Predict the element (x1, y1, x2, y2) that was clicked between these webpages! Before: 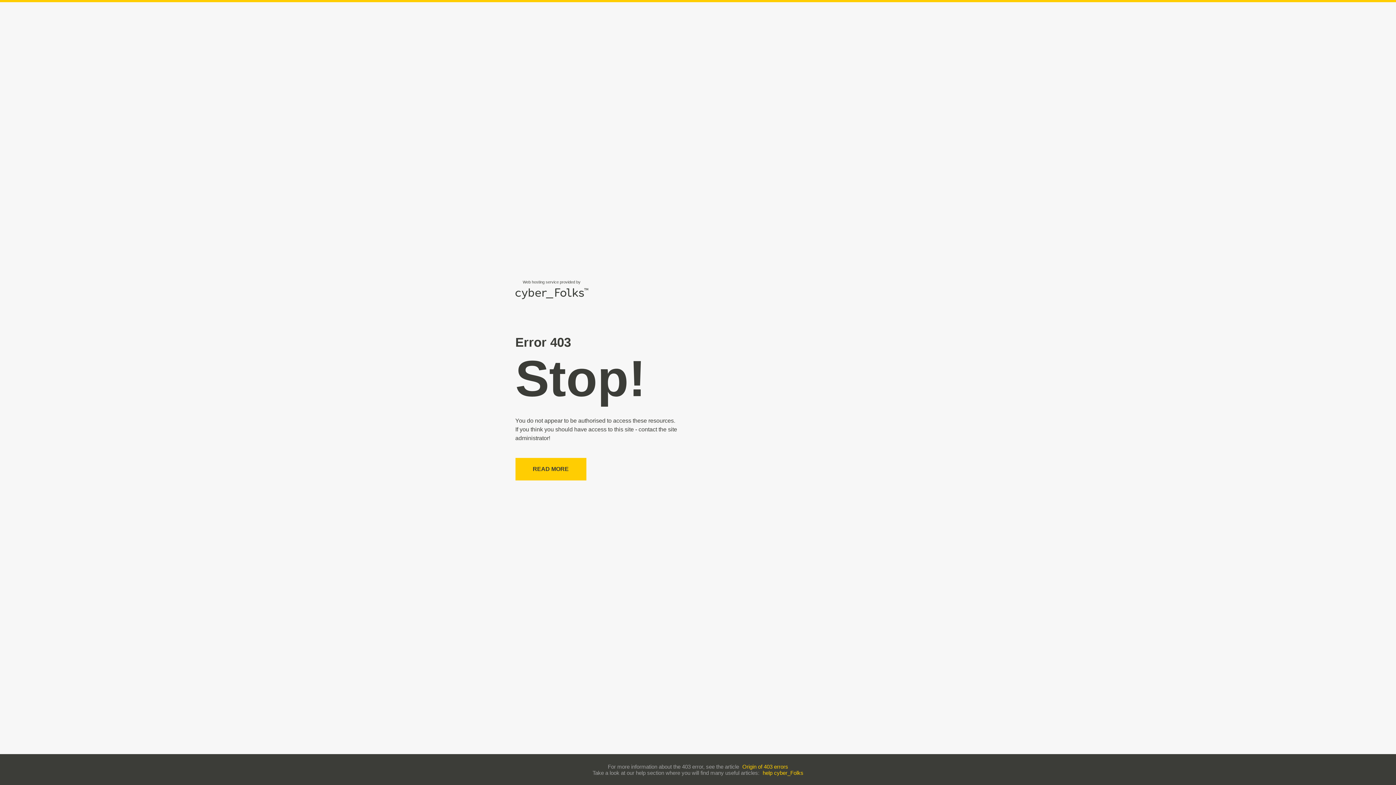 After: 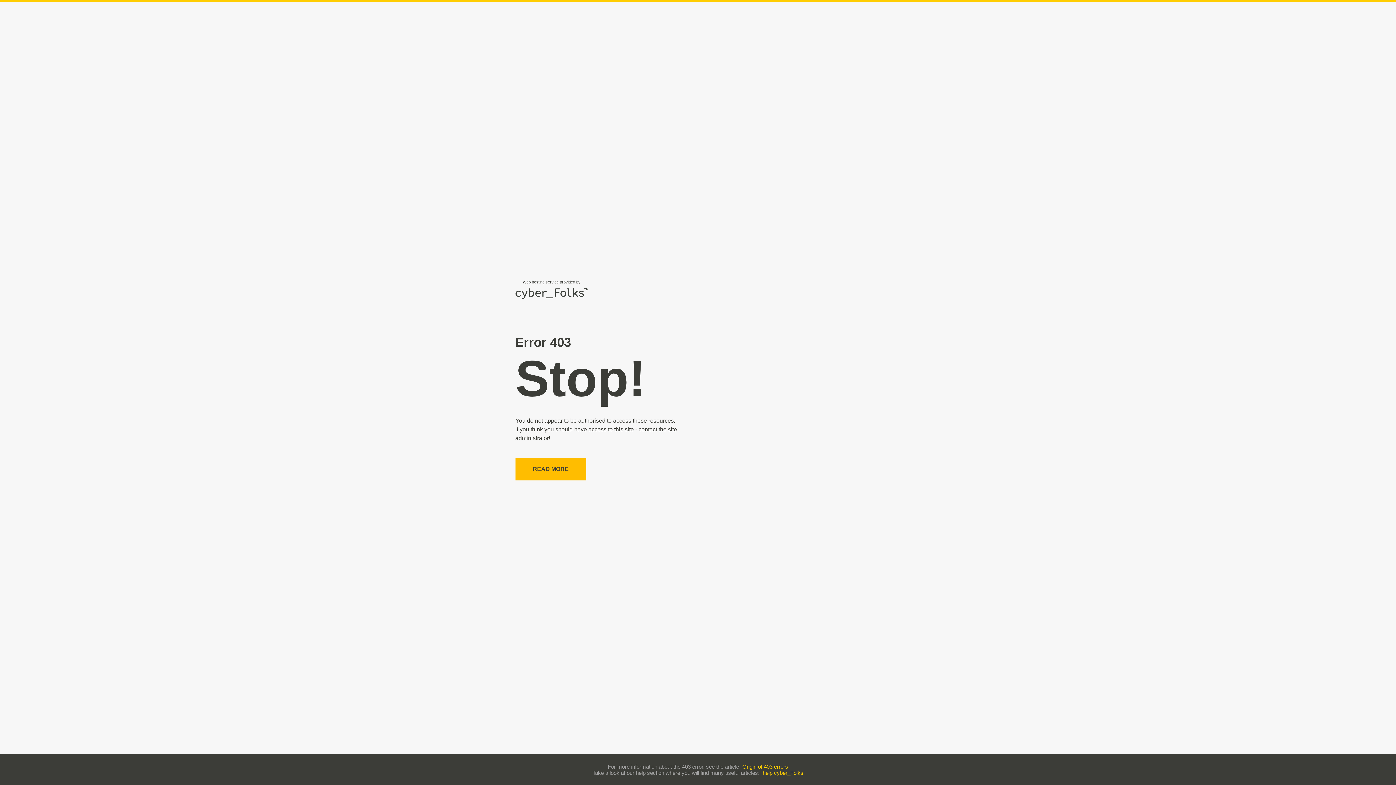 Action: label: READ MORE bbox: (515, 458, 586, 480)